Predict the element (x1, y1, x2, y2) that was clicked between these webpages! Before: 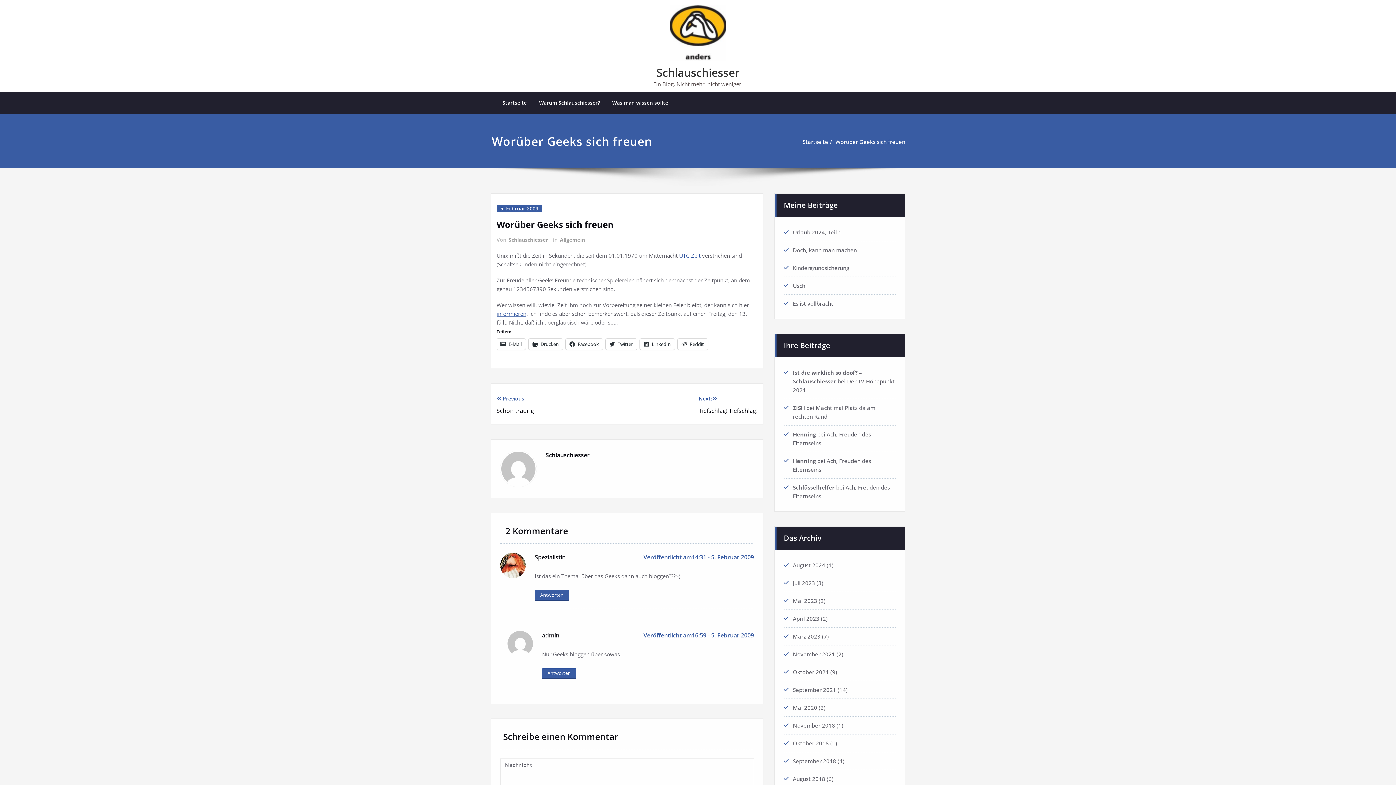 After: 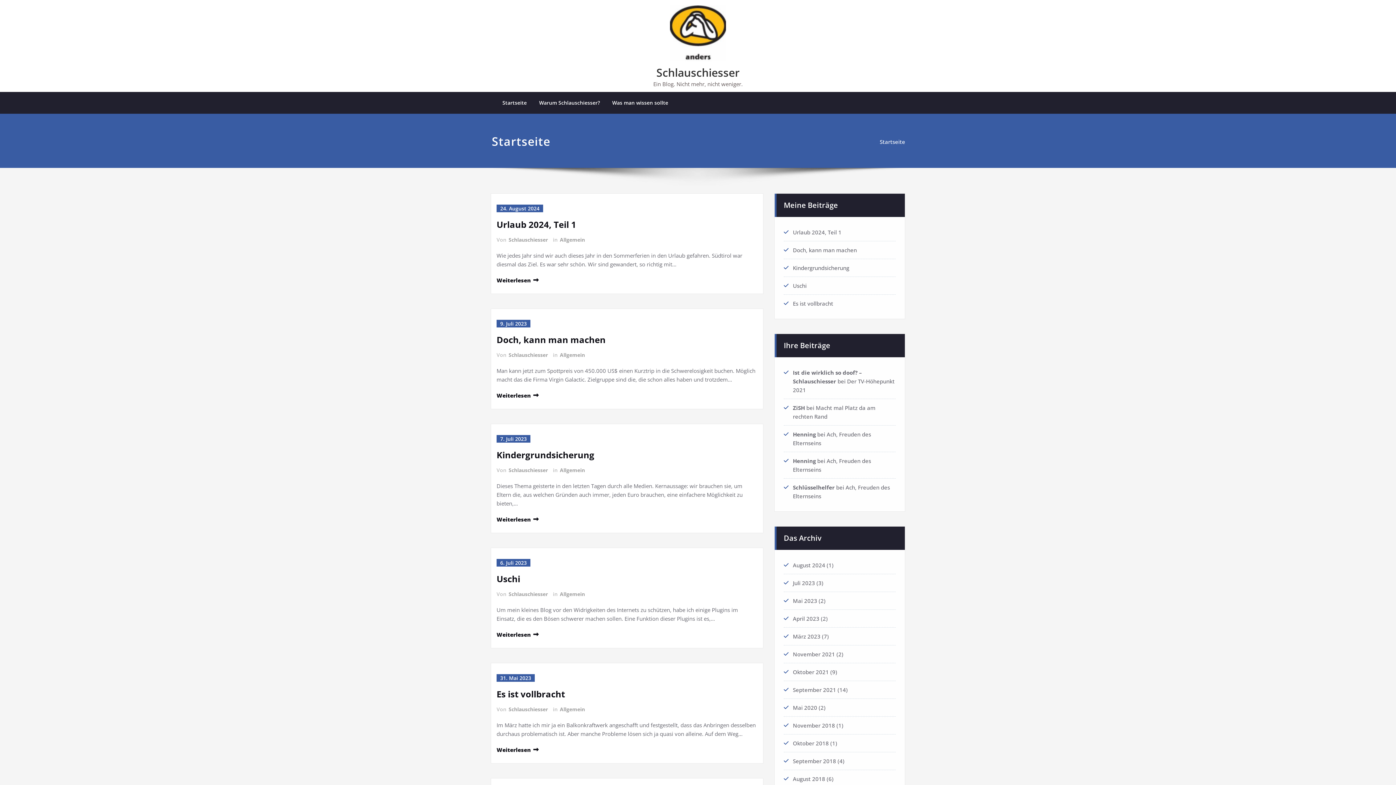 Action: bbox: (664, 3, 731, 63)